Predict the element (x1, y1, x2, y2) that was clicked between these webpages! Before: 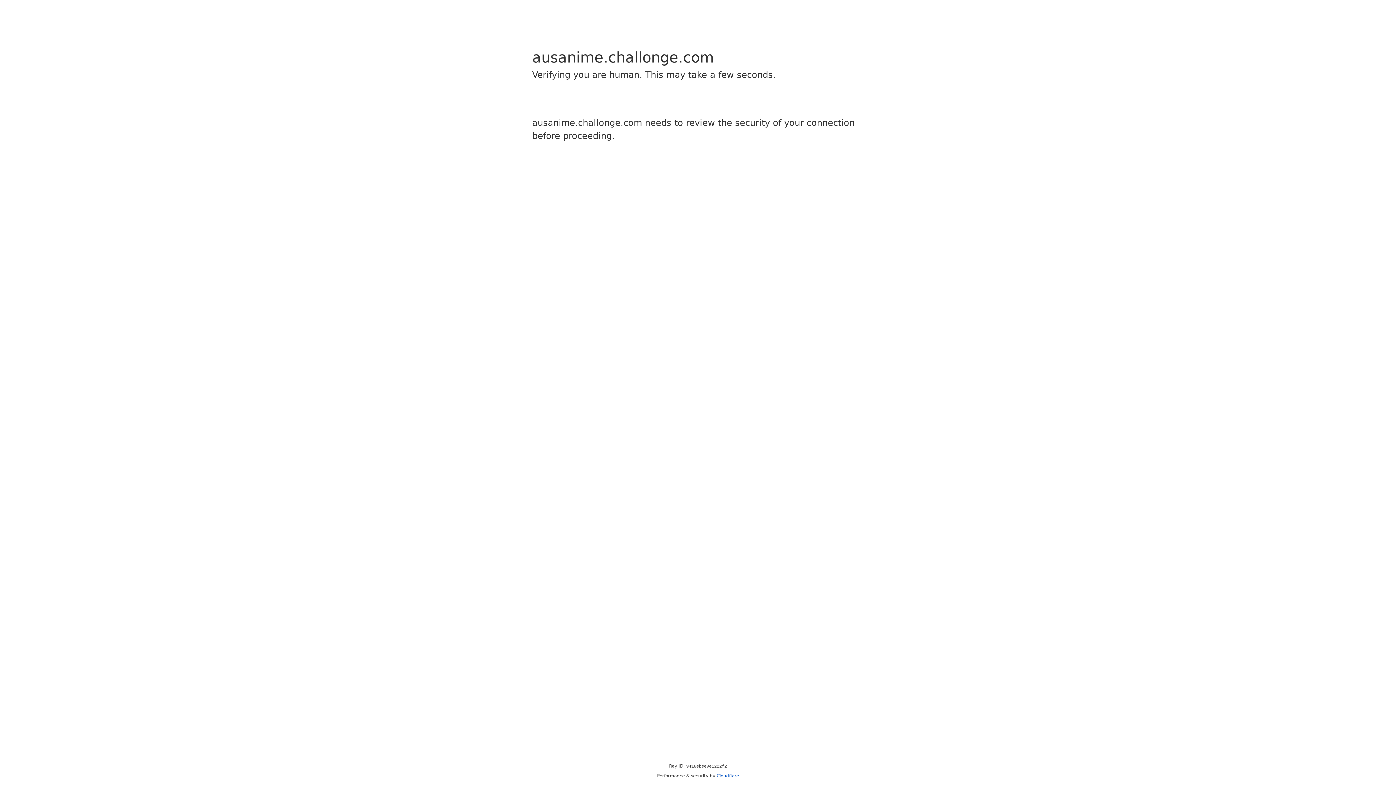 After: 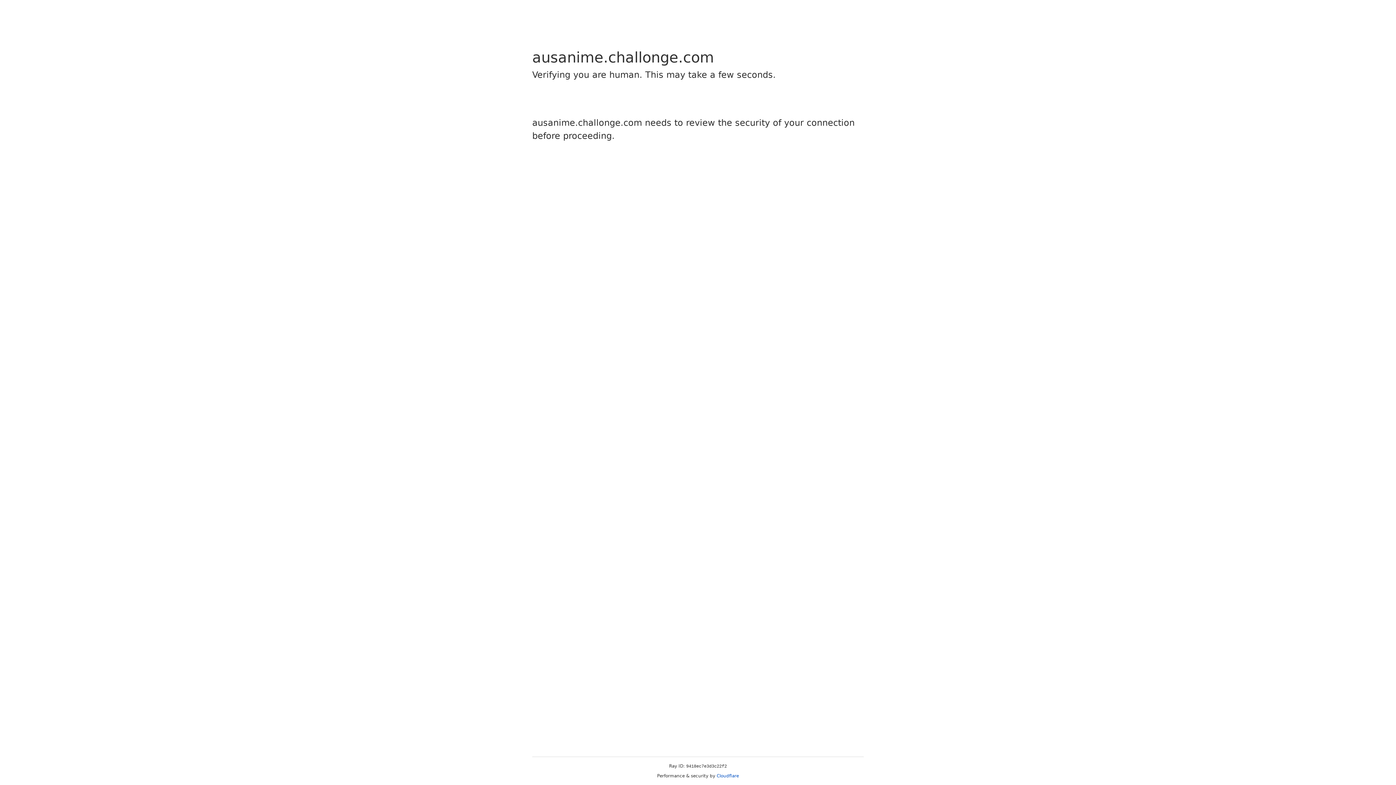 Action: bbox: (716, 773, 739, 778) label: Cloudflare